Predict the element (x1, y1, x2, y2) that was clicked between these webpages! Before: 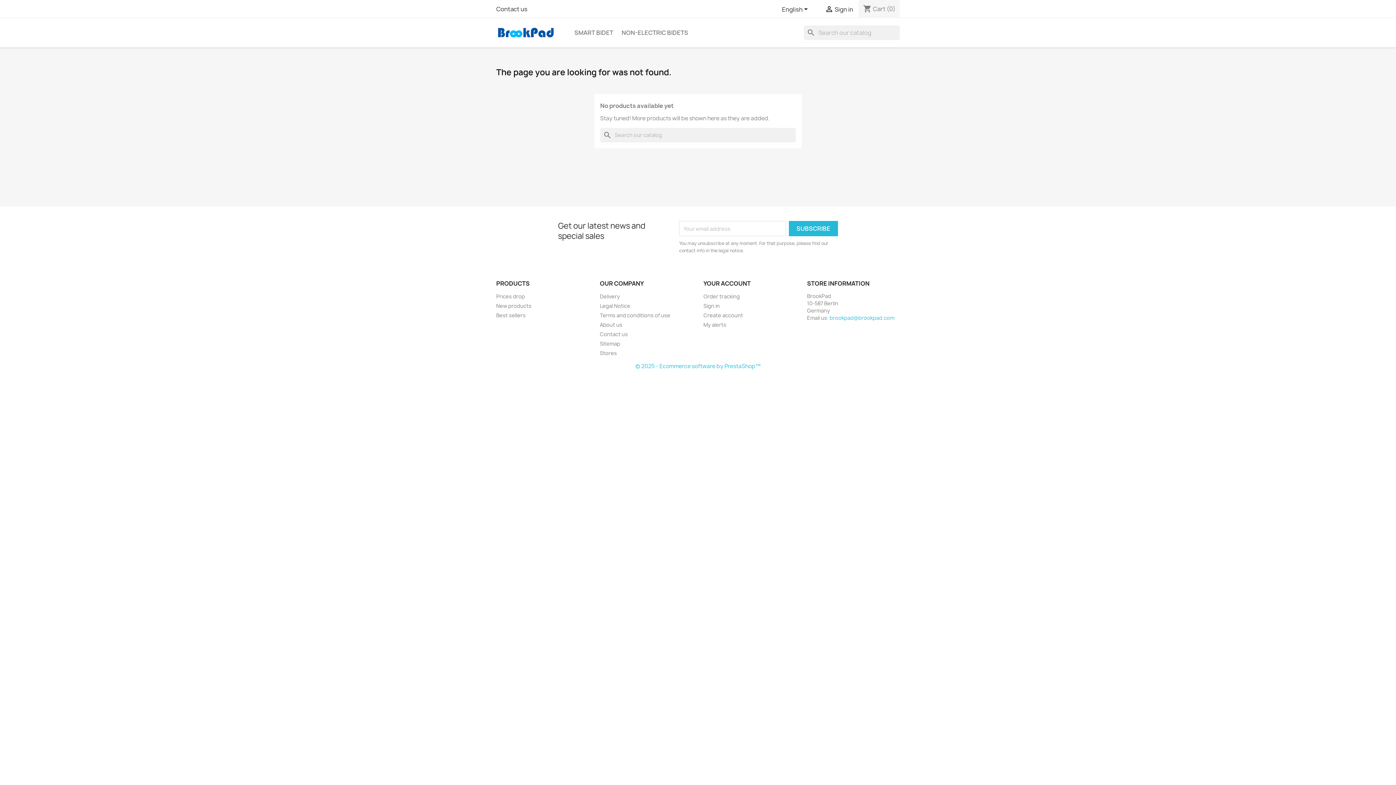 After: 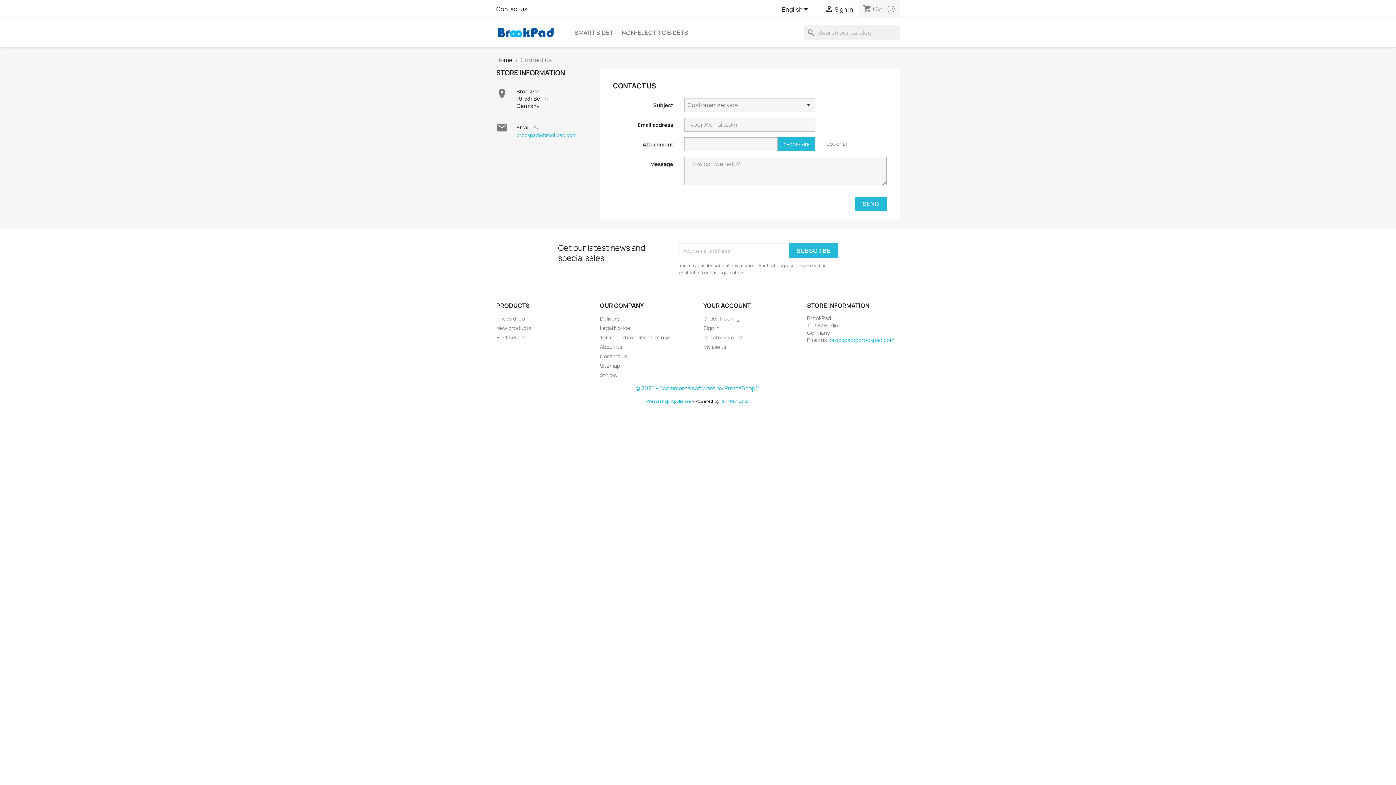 Action: bbox: (496, 5, 527, 13) label: Contact us